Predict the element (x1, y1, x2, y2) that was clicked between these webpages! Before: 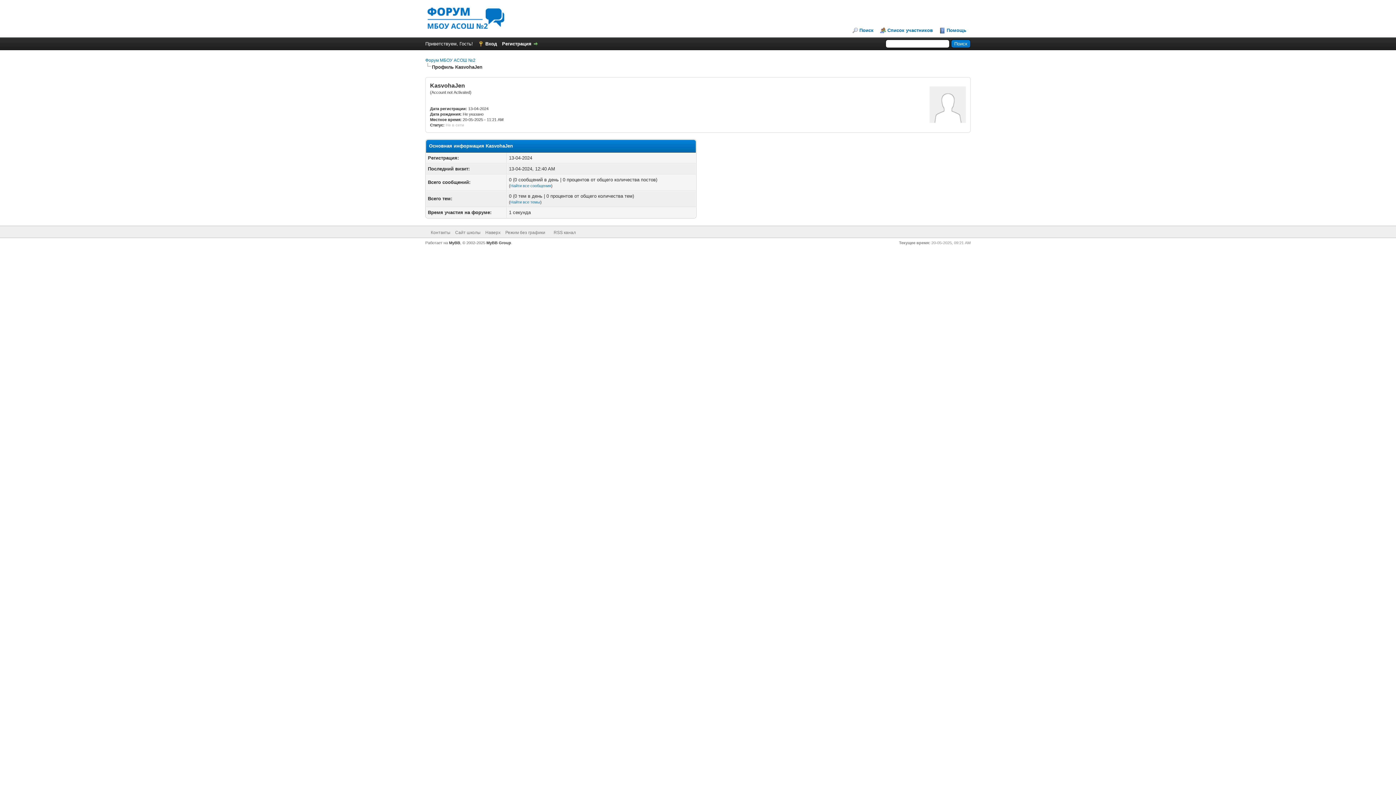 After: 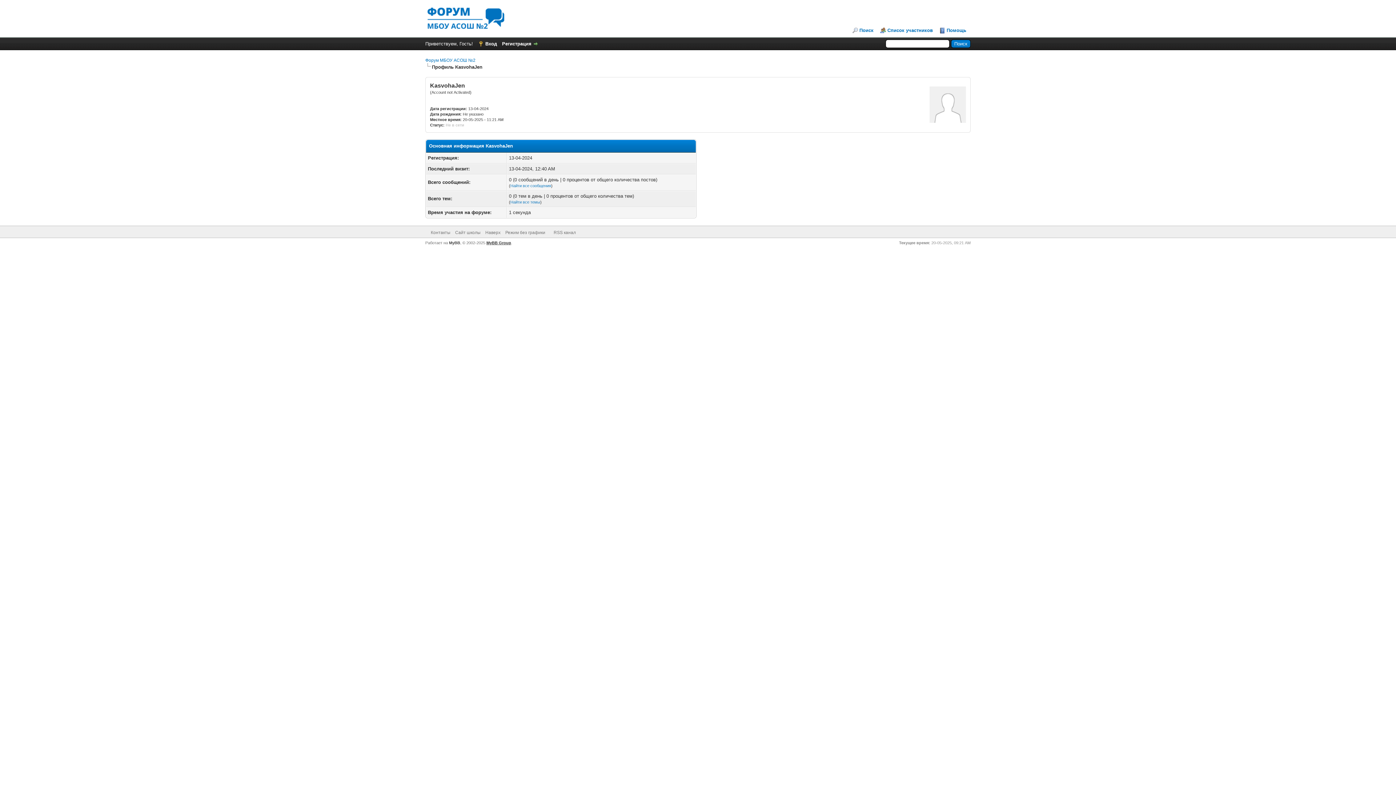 Action: label: MyBB Group bbox: (486, 240, 511, 245)